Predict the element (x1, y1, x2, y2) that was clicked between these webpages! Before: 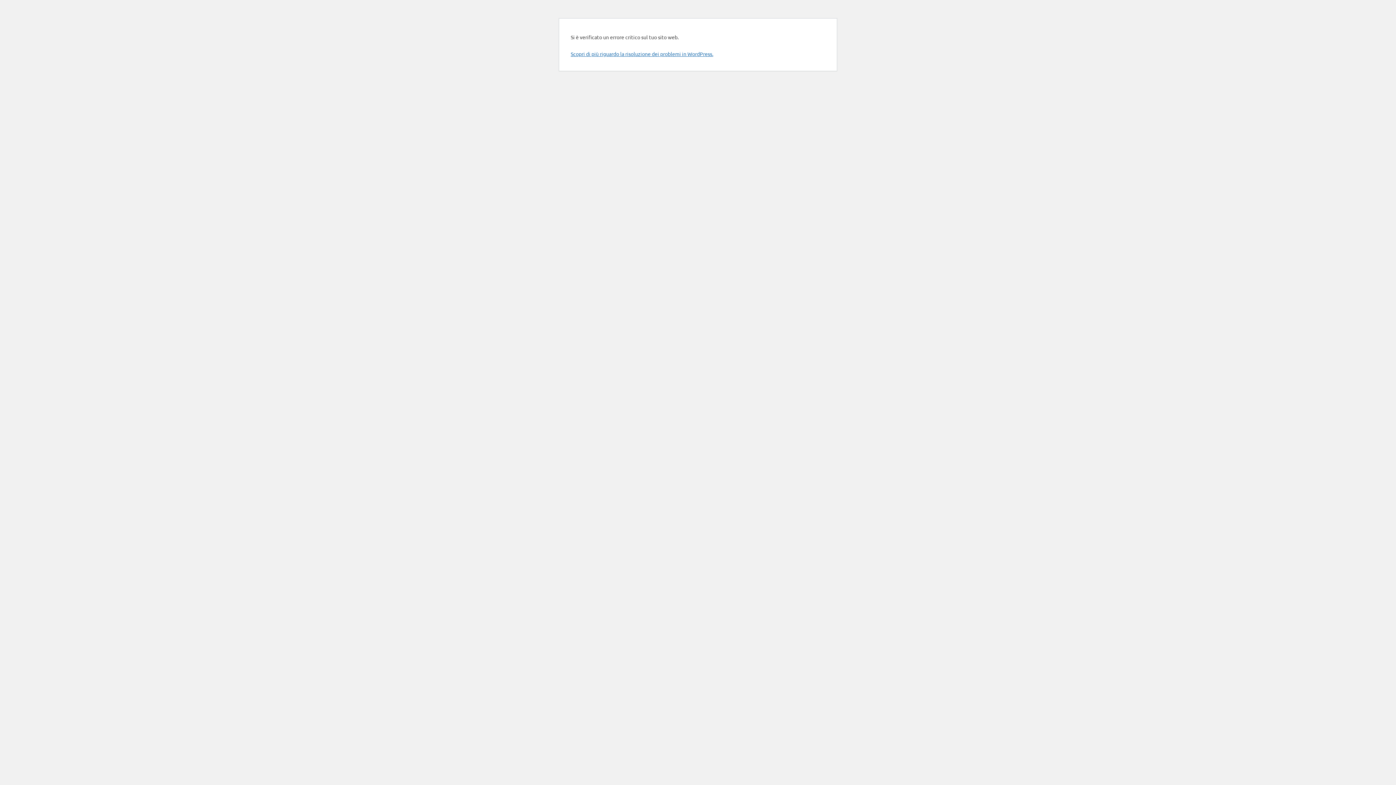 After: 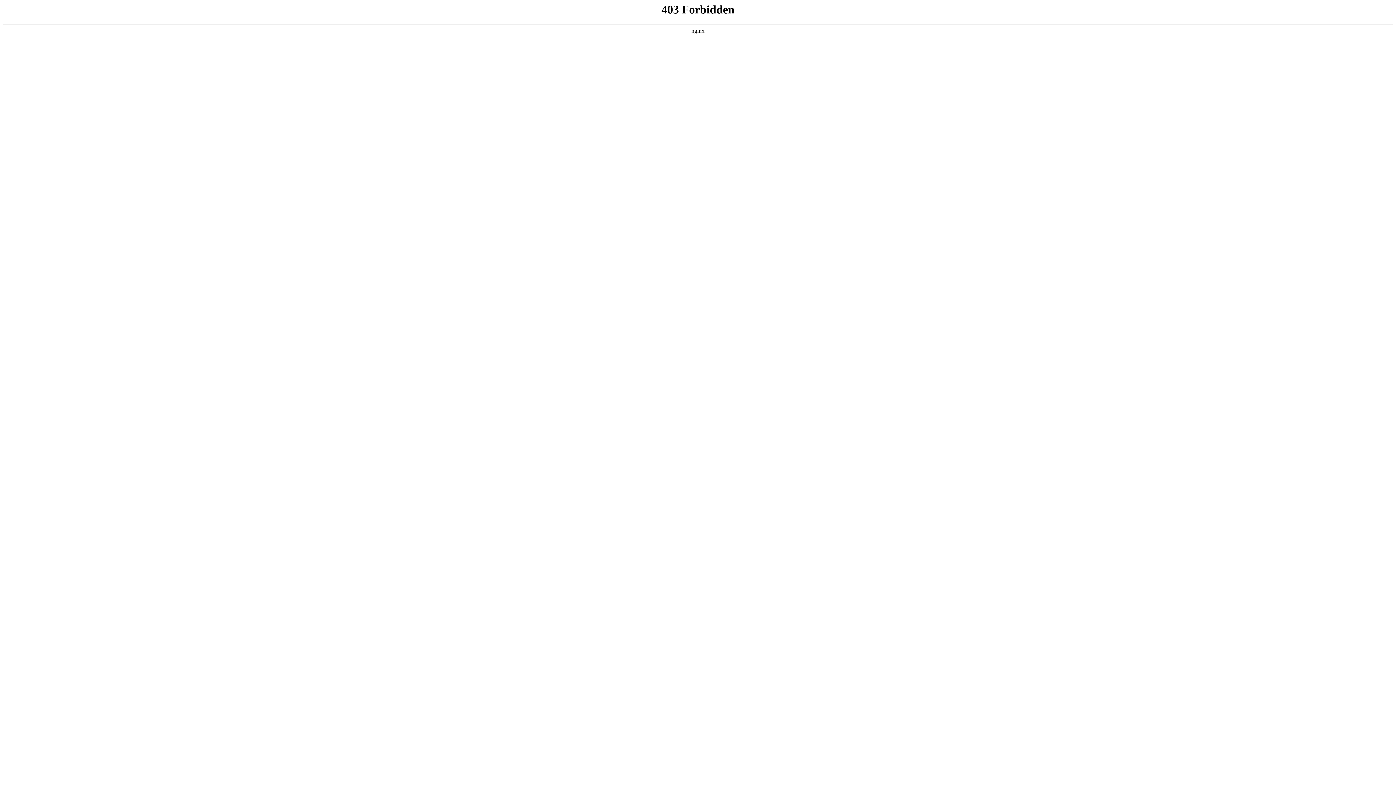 Action: label: Scopri di più riguardo la risoluzione dei problemi in WordPress. bbox: (570, 50, 713, 57)